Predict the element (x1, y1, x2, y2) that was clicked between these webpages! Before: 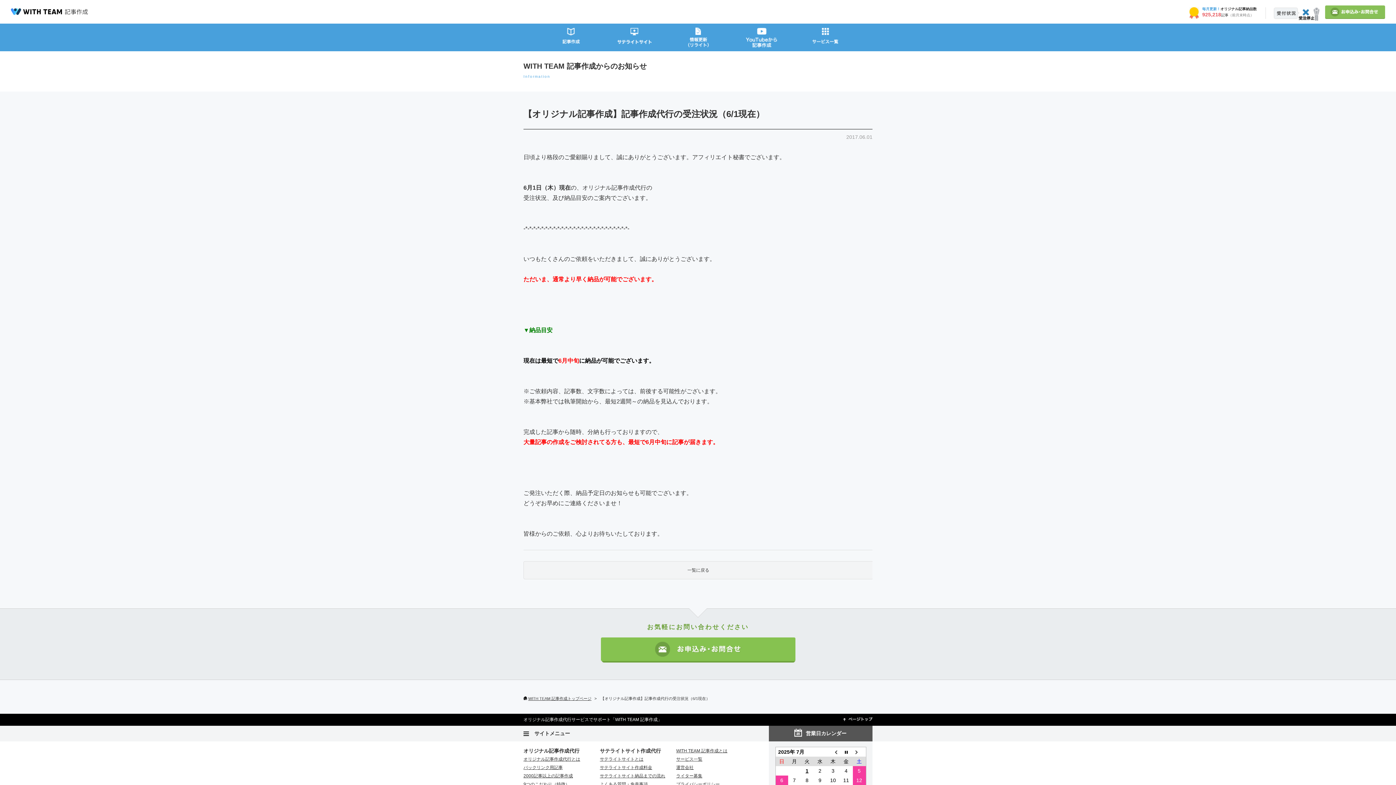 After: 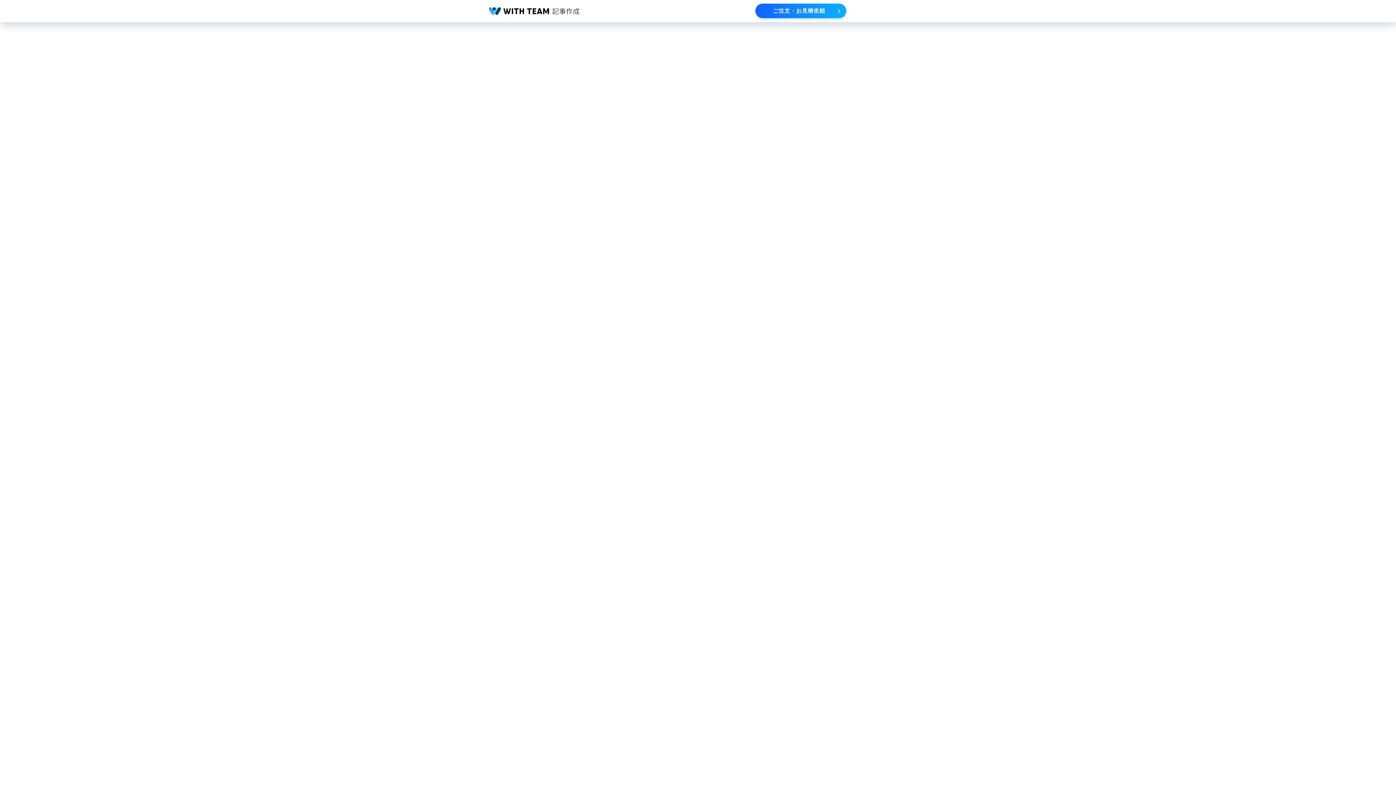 Action: bbox: (744, 22, 779, 50) label: Youtubeから記事作成